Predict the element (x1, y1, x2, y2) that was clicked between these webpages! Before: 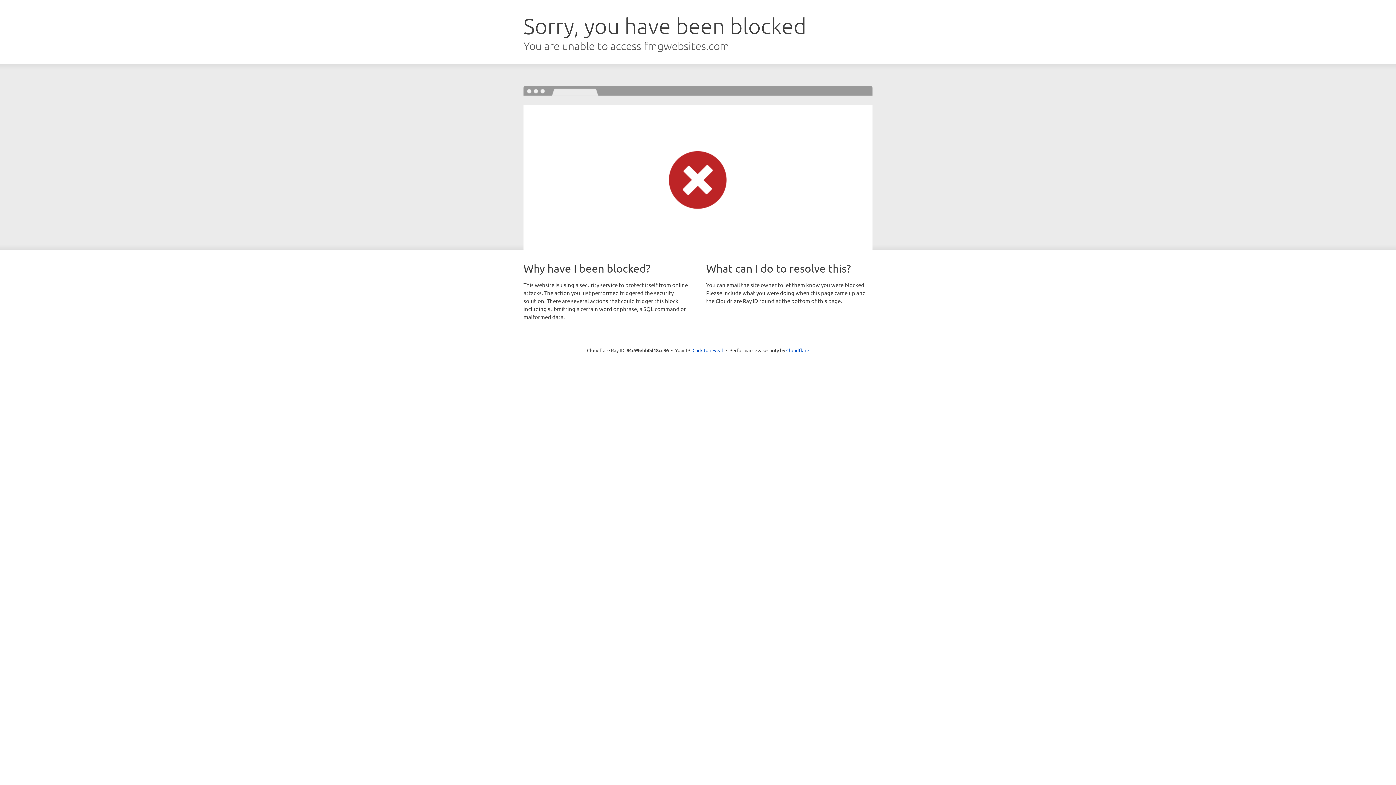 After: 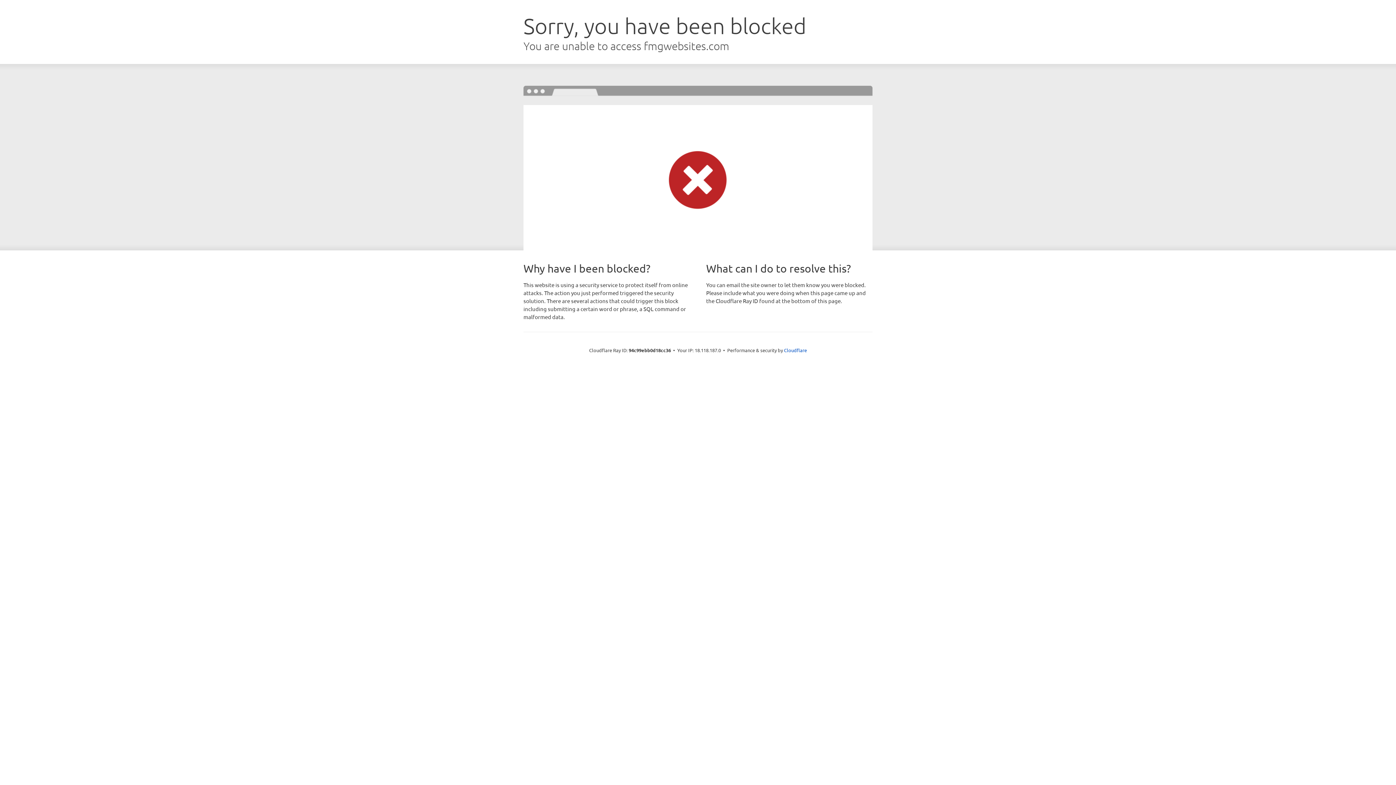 Action: bbox: (692, 346, 723, 353) label: Click to reveal